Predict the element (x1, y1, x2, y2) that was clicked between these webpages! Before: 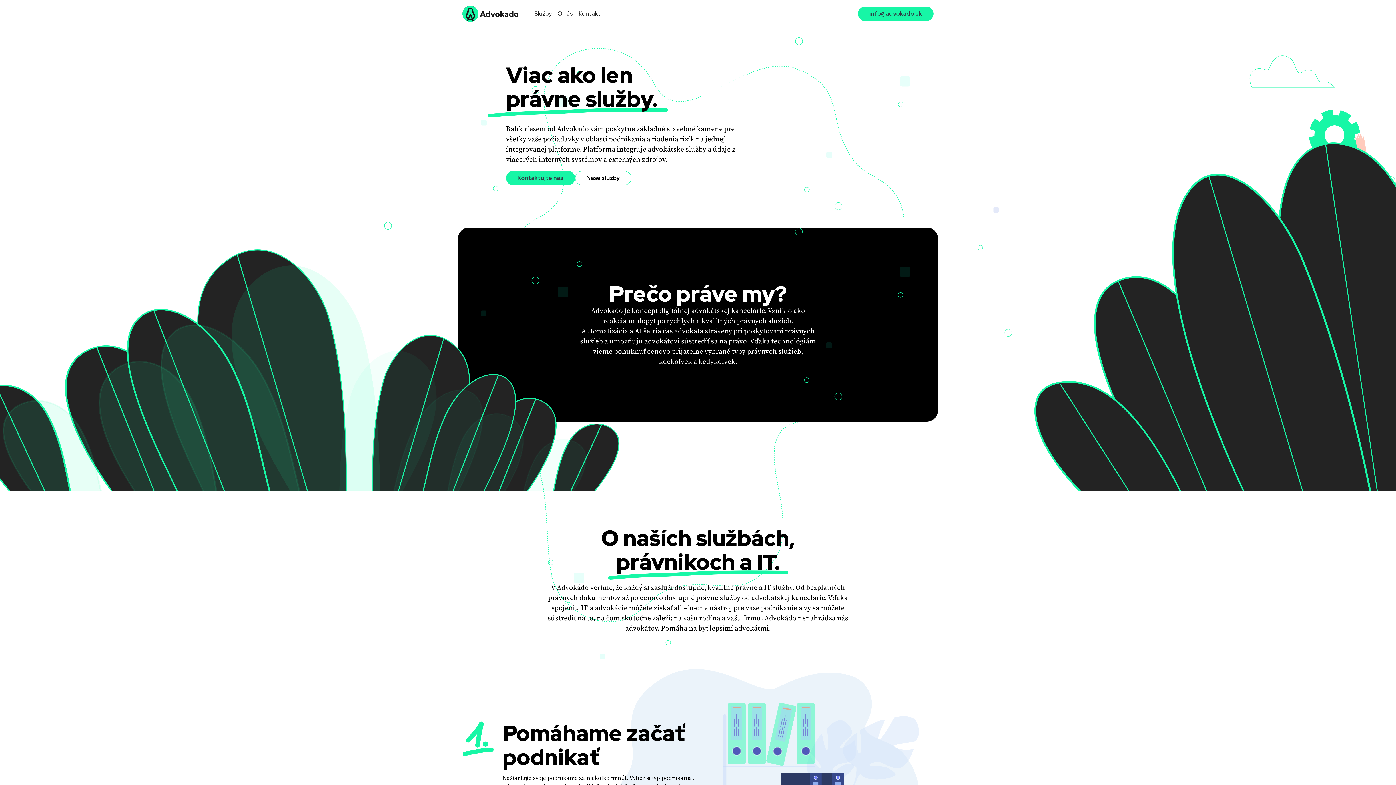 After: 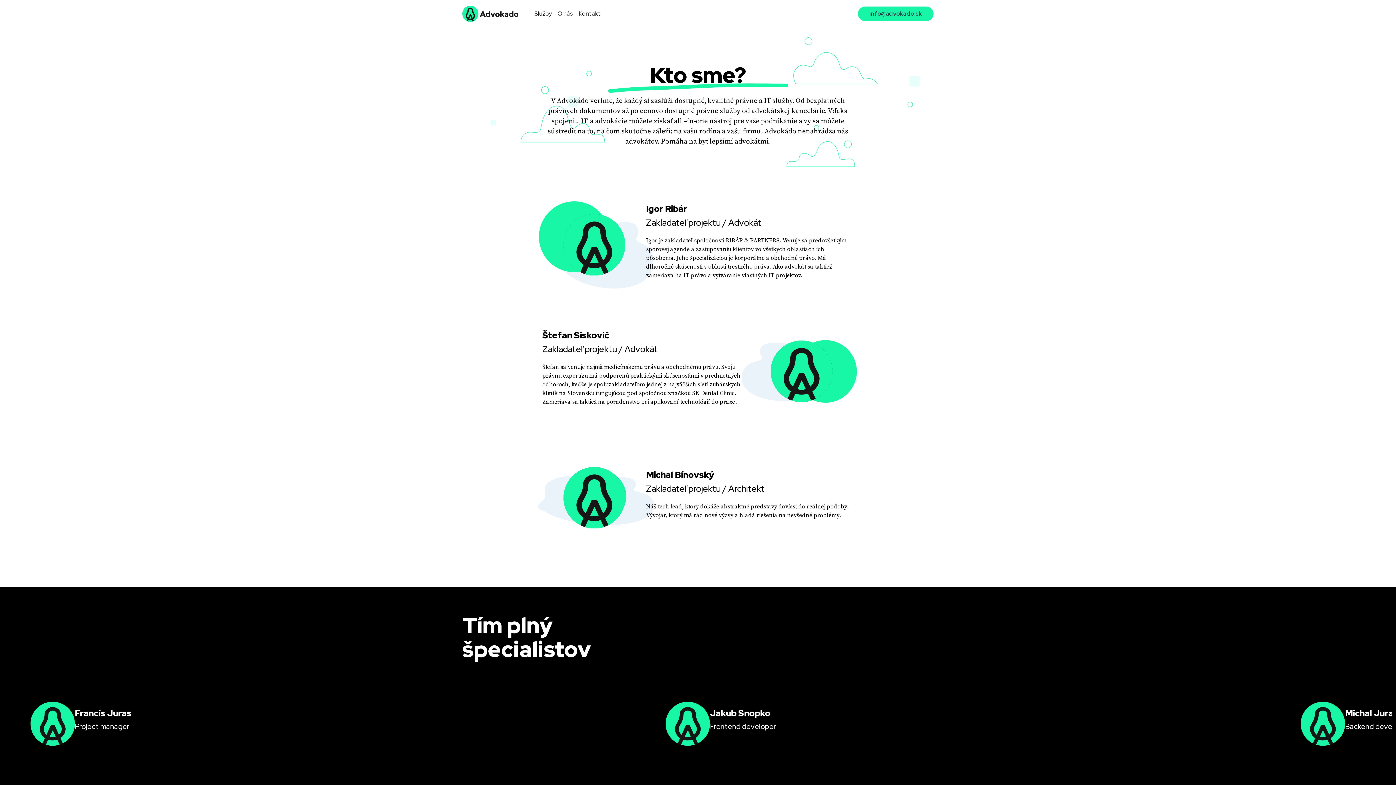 Action: label: O nás bbox: (554, 6, 576, 21)